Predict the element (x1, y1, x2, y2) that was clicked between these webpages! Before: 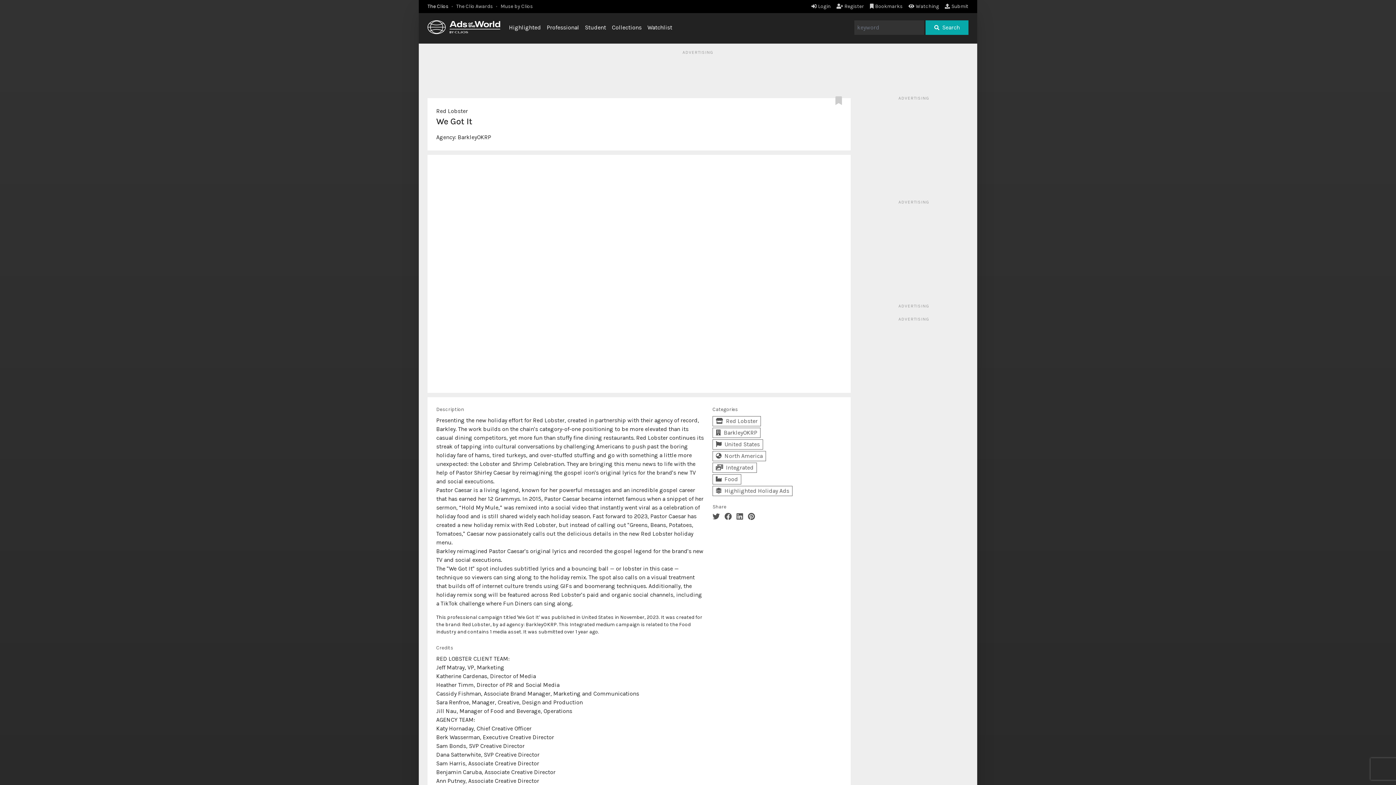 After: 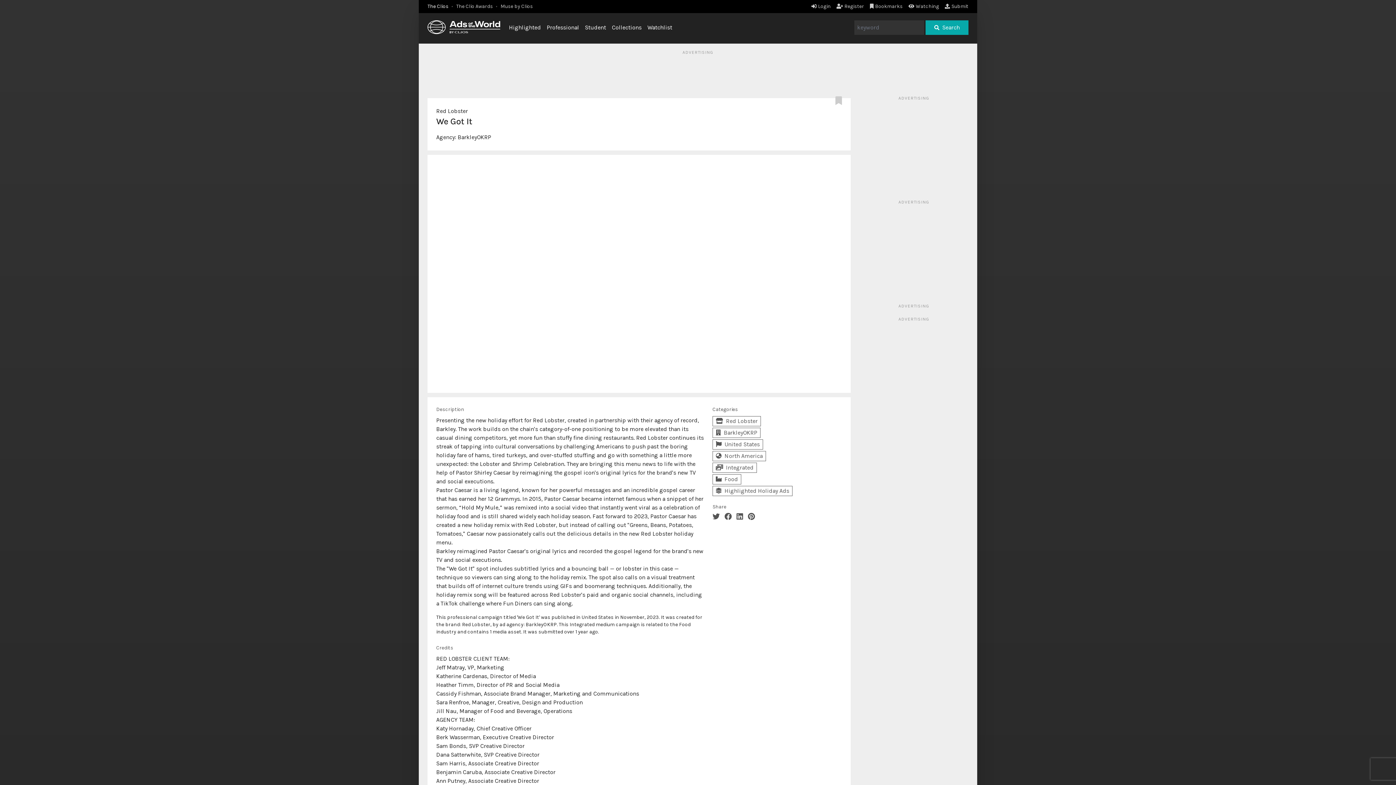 Action: bbox: (724, 513, 734, 521)